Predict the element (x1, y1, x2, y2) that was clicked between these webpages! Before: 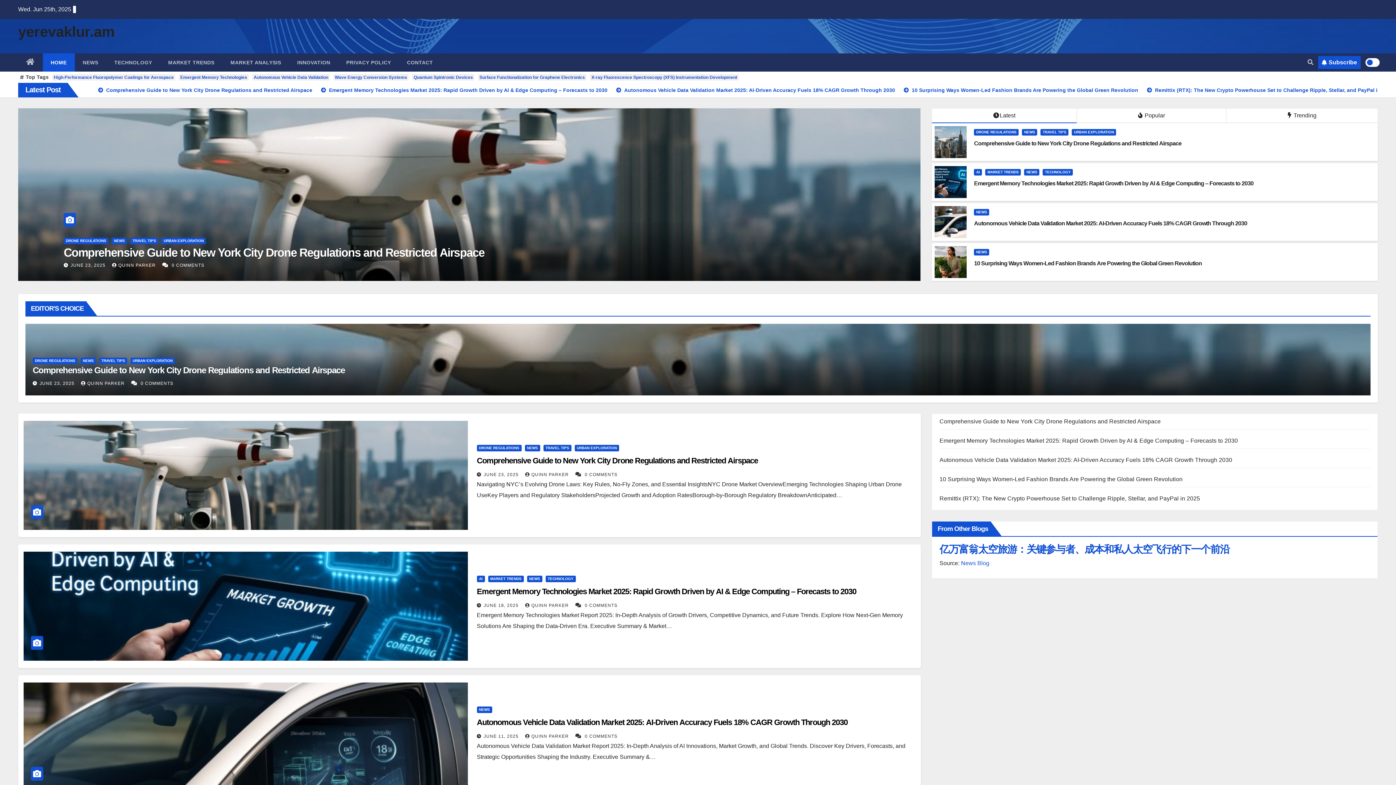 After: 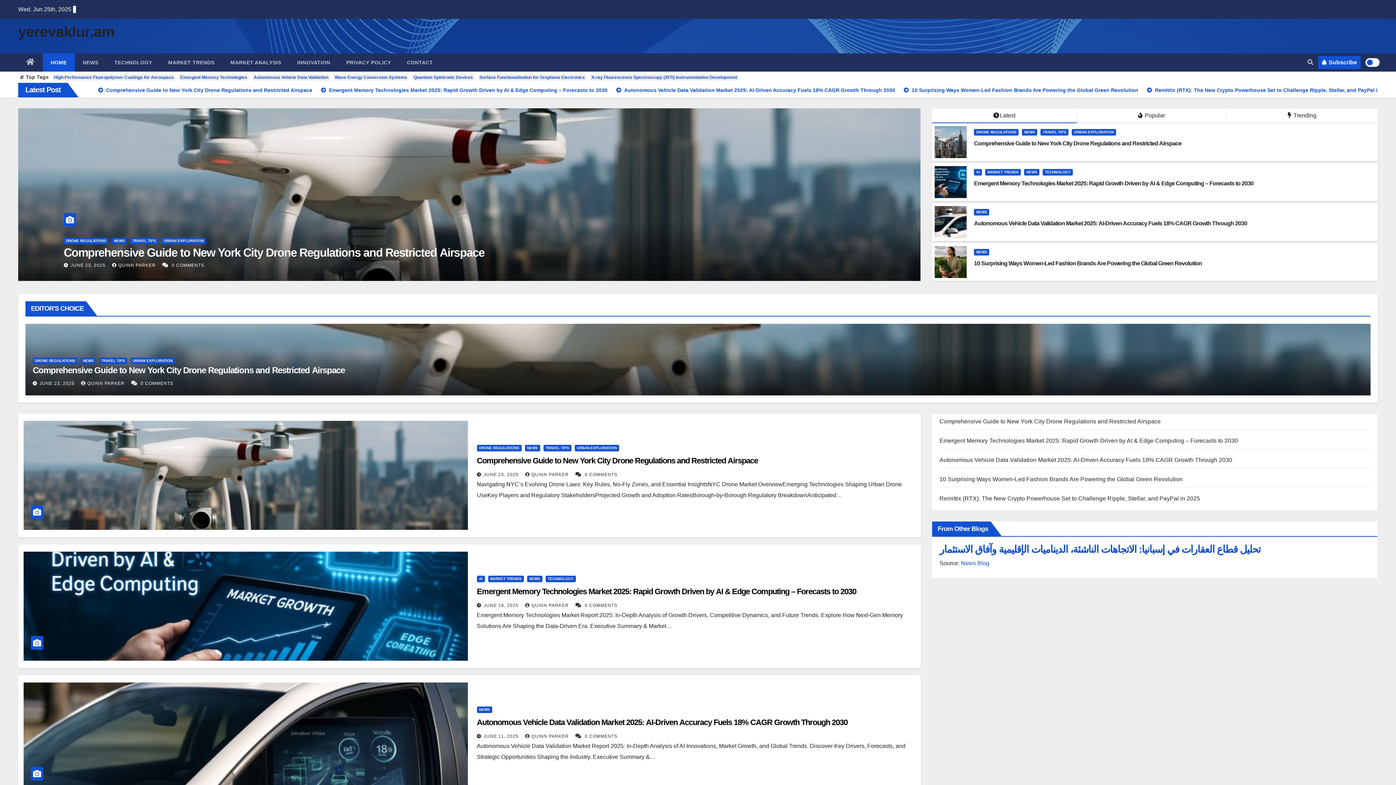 Action: label: yerevaklur.am bbox: (18, 23, 114, 39)